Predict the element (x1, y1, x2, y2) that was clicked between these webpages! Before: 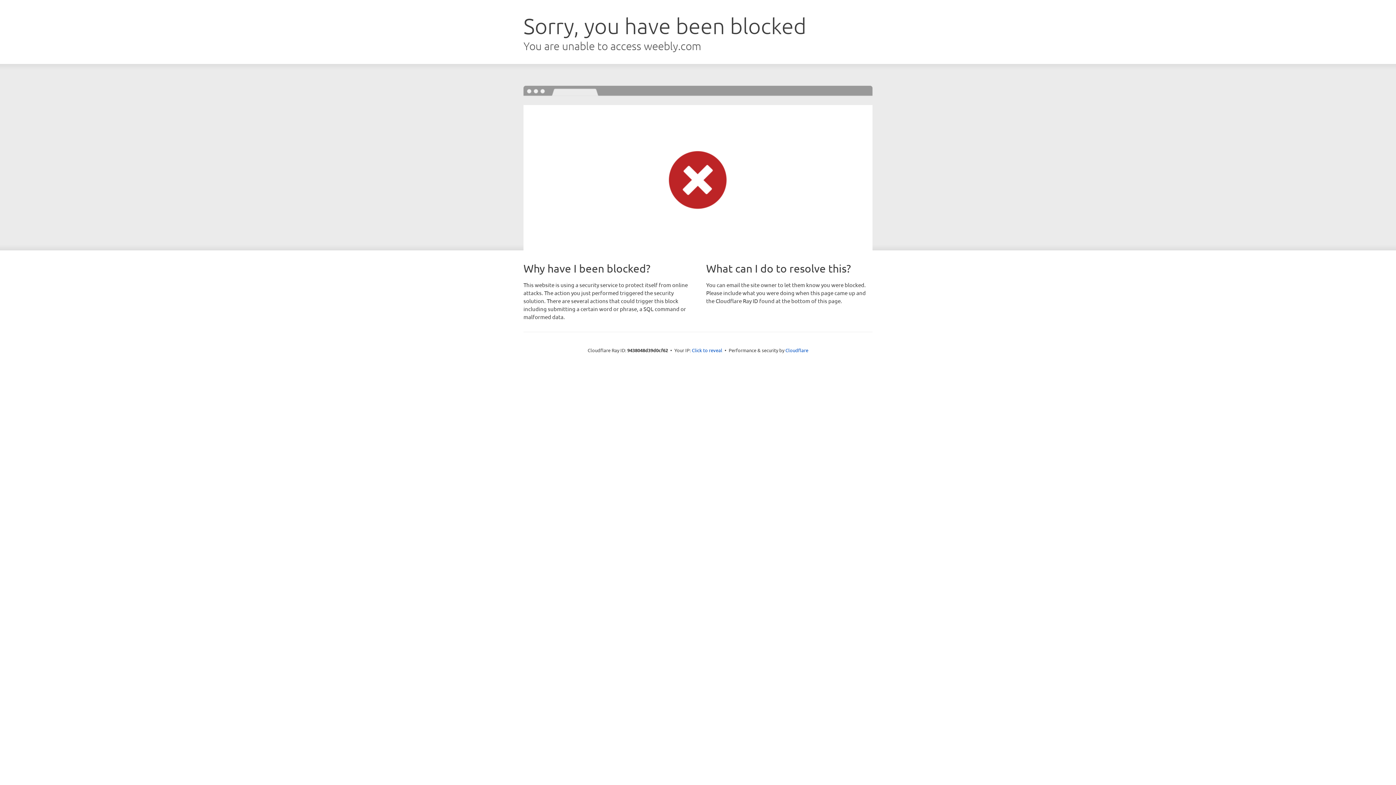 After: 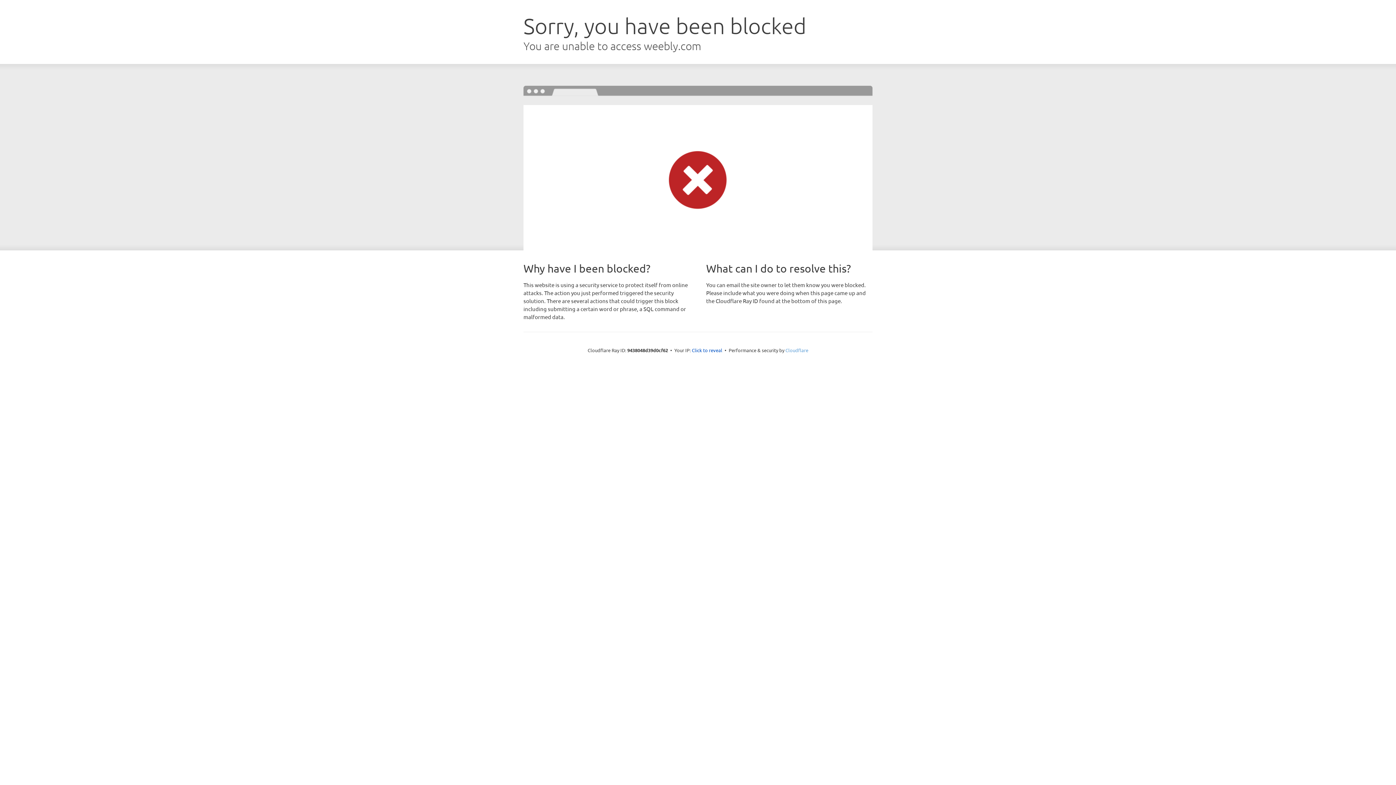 Action: label: Cloudflare bbox: (785, 347, 808, 353)